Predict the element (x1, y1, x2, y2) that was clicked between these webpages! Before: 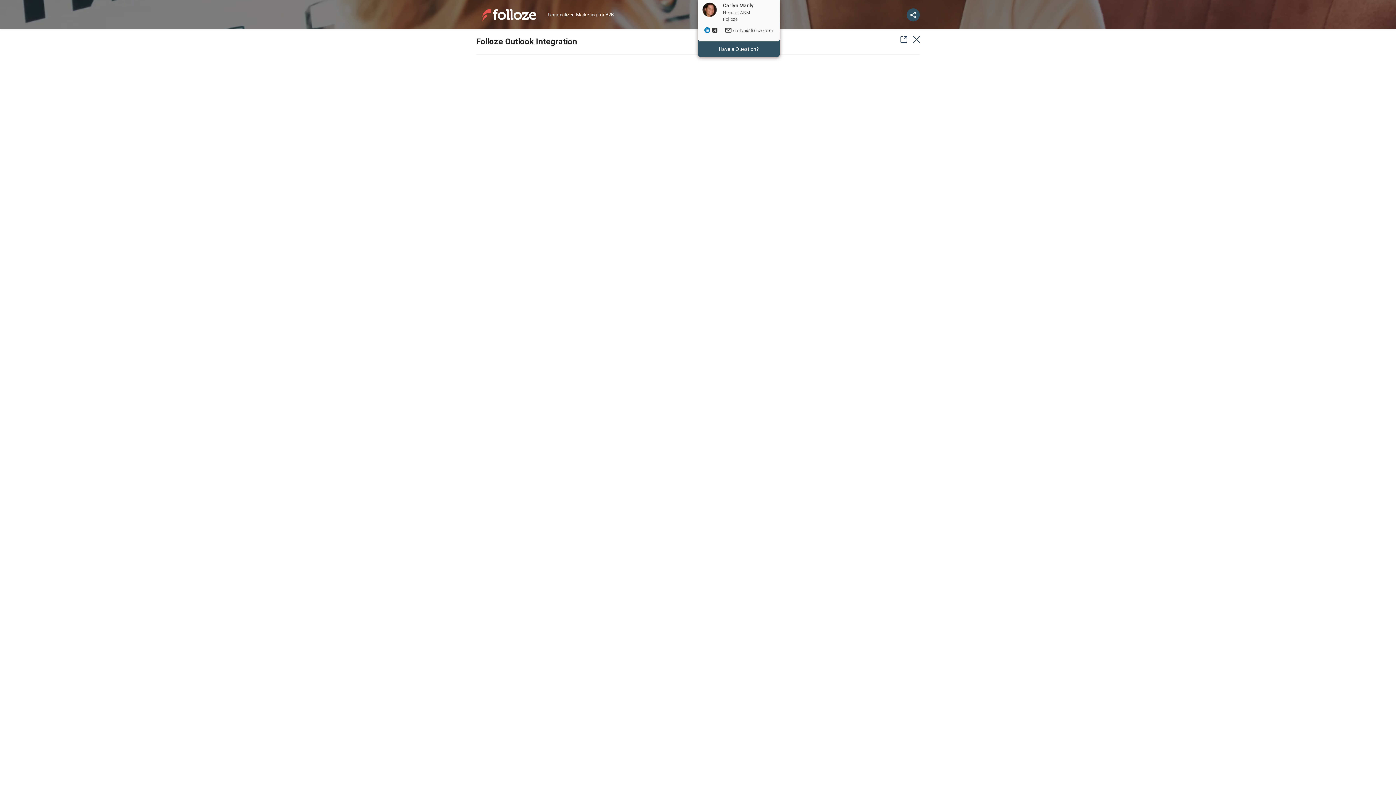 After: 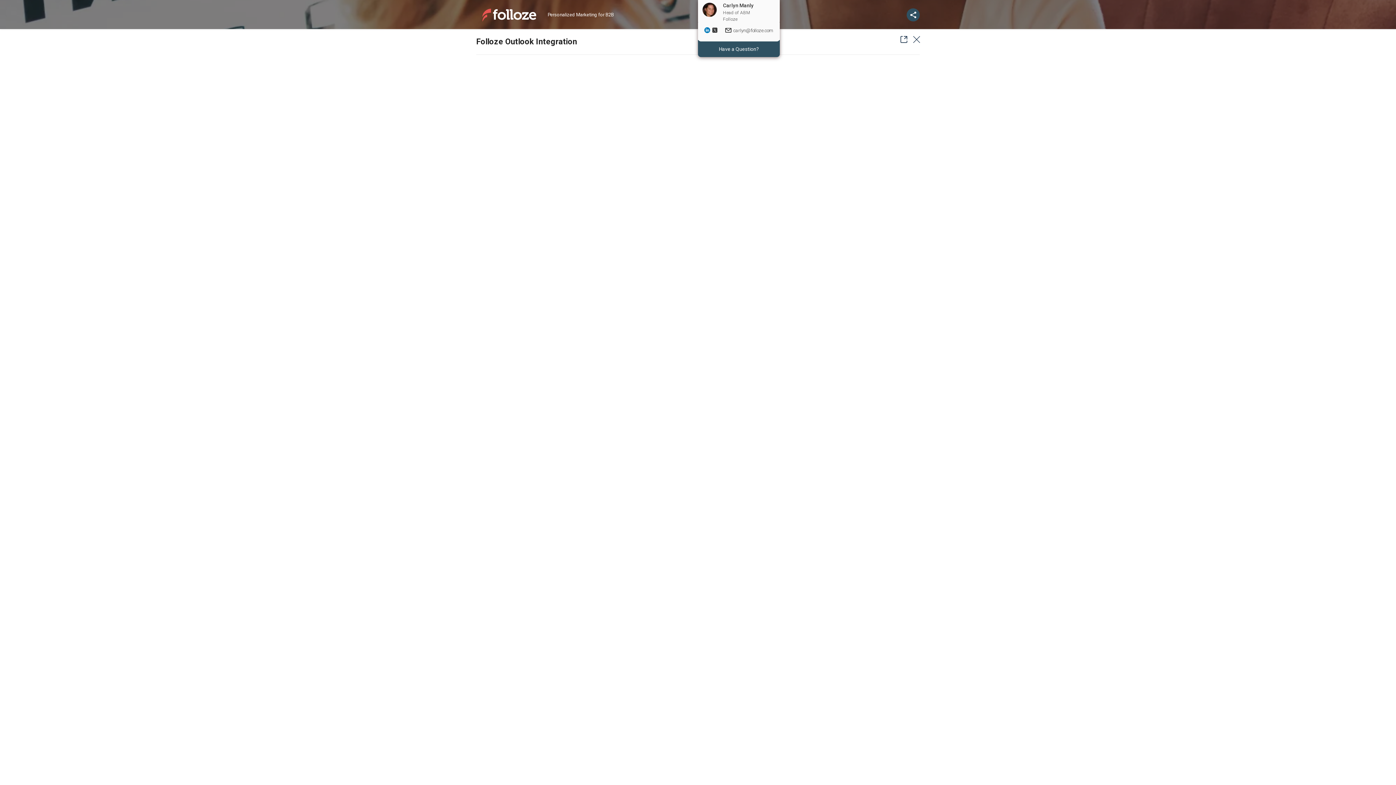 Action: bbox: (712, 27, 718, 34) label: open social media - twitter